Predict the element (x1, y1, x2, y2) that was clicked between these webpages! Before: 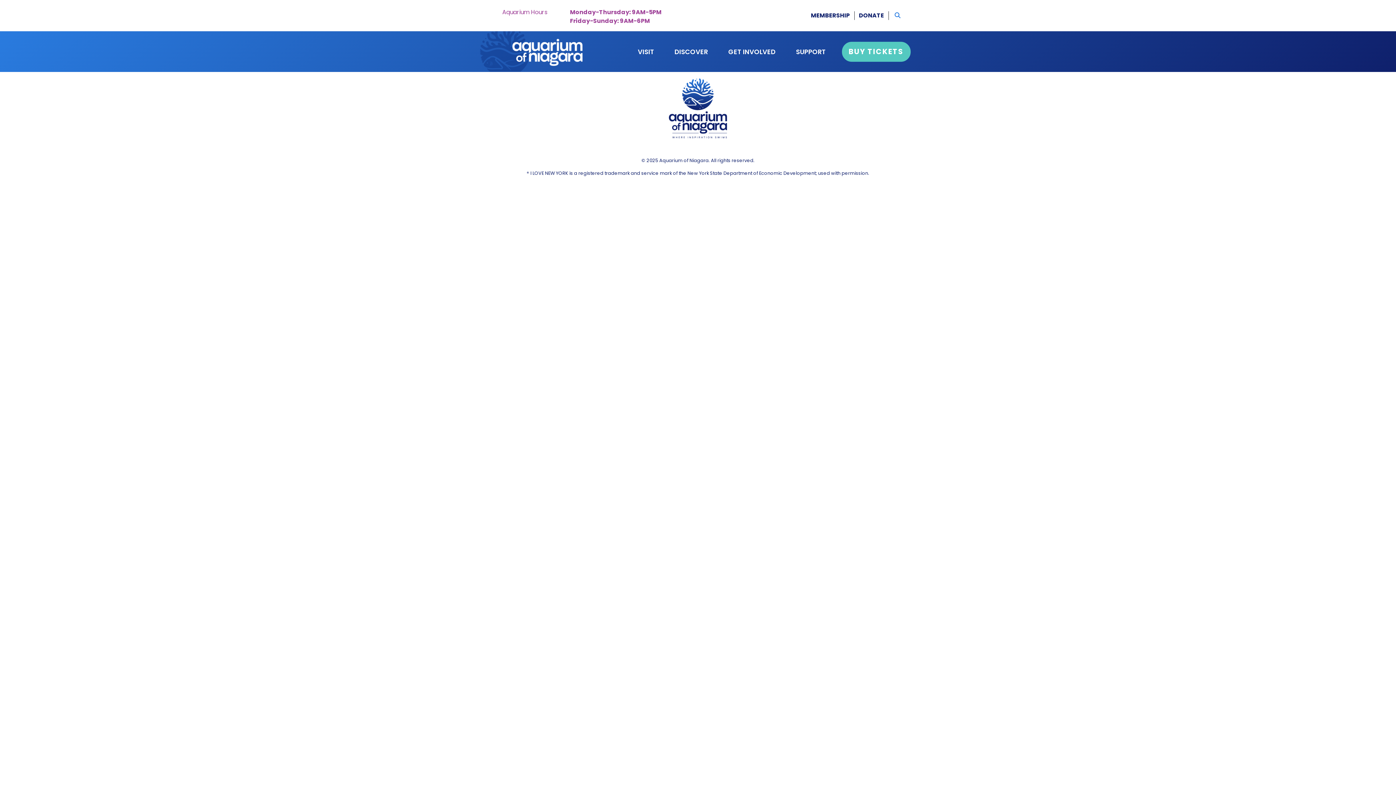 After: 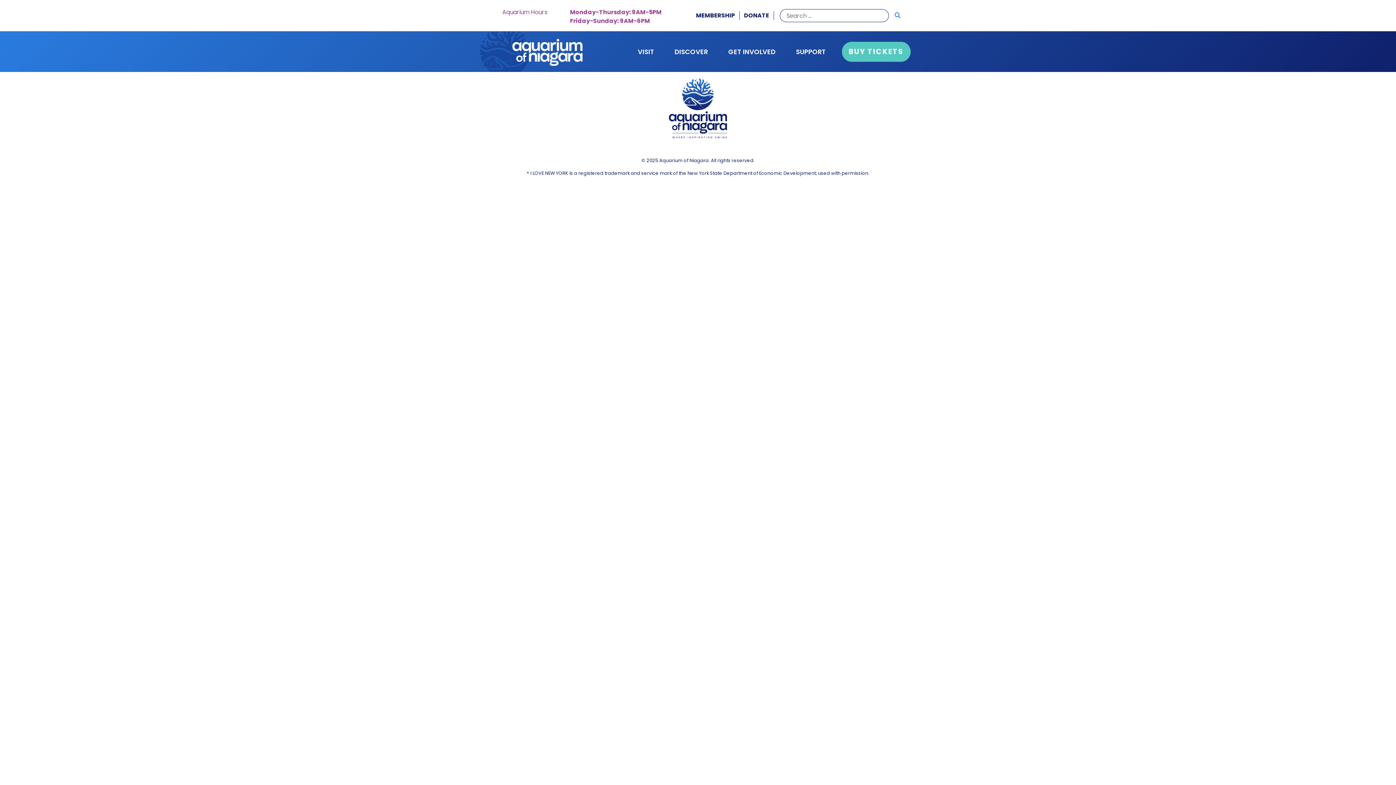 Action: bbox: (888, 10, 906, 20)